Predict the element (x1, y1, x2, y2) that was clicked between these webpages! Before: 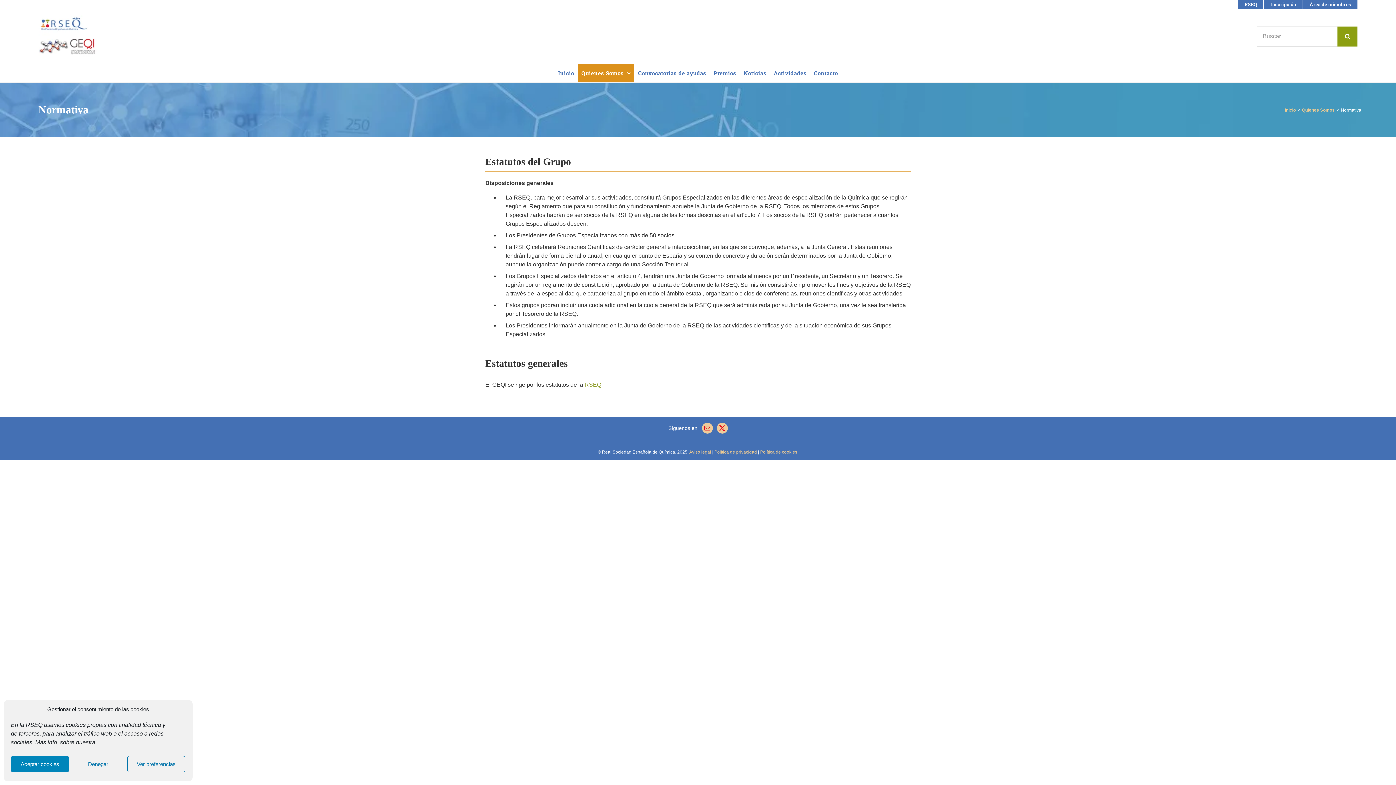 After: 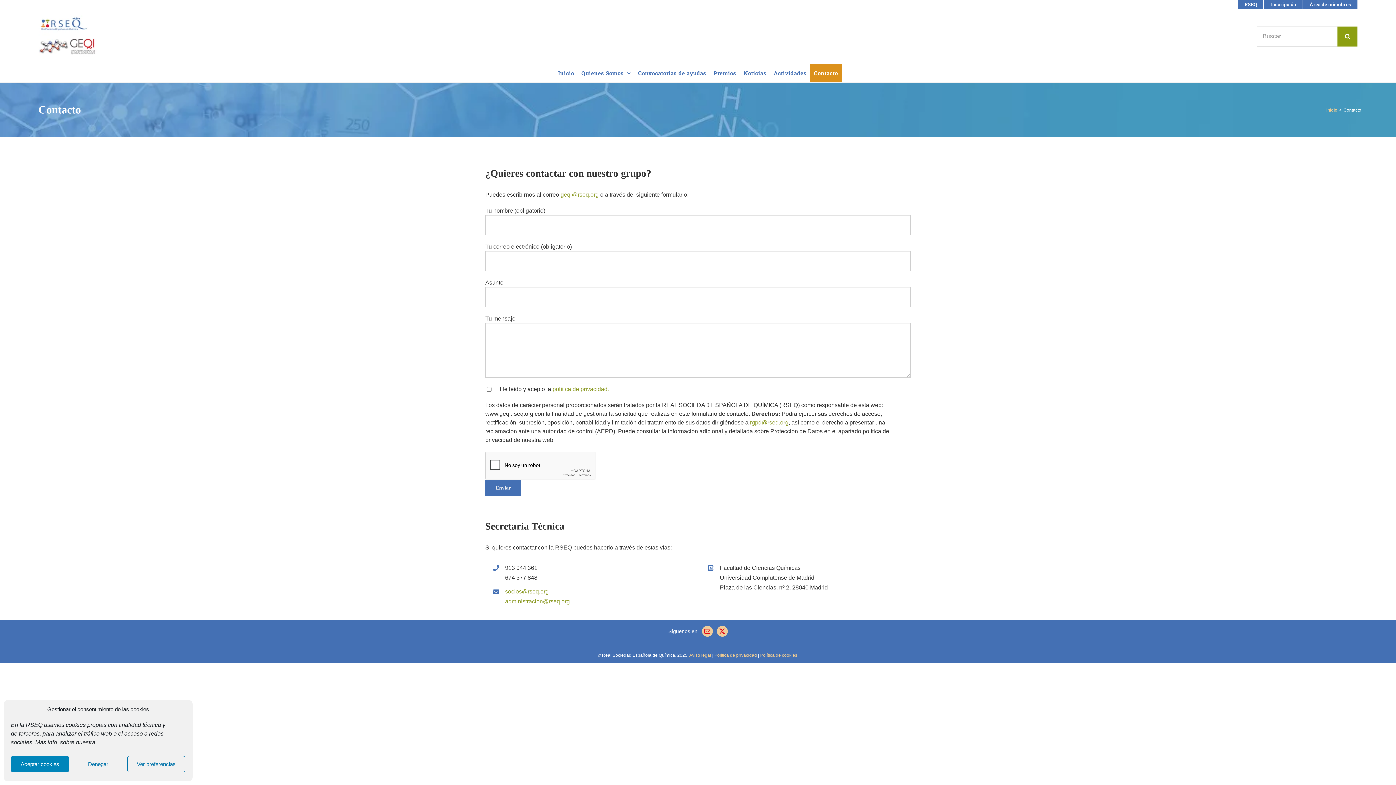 Action: bbox: (810, 64, 841, 82) label: Contacto